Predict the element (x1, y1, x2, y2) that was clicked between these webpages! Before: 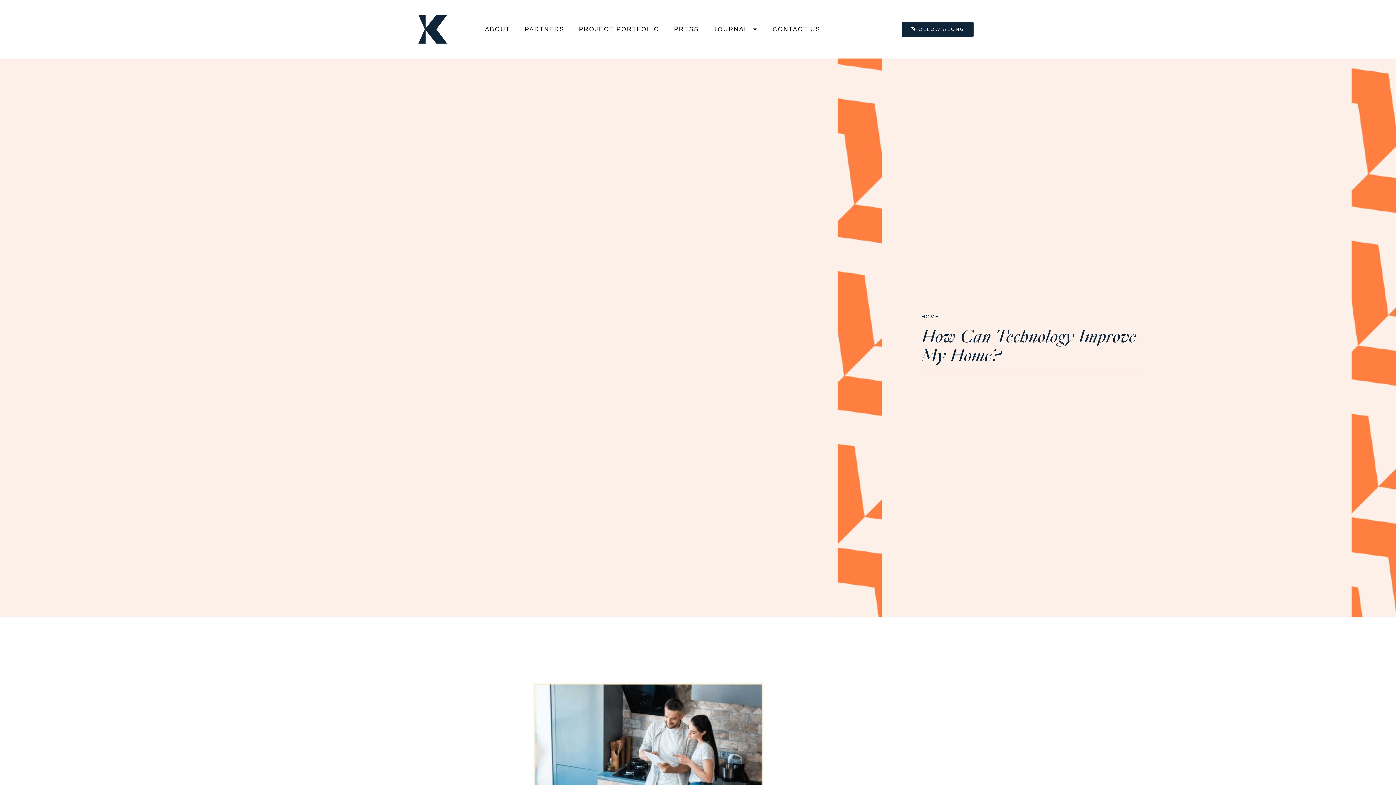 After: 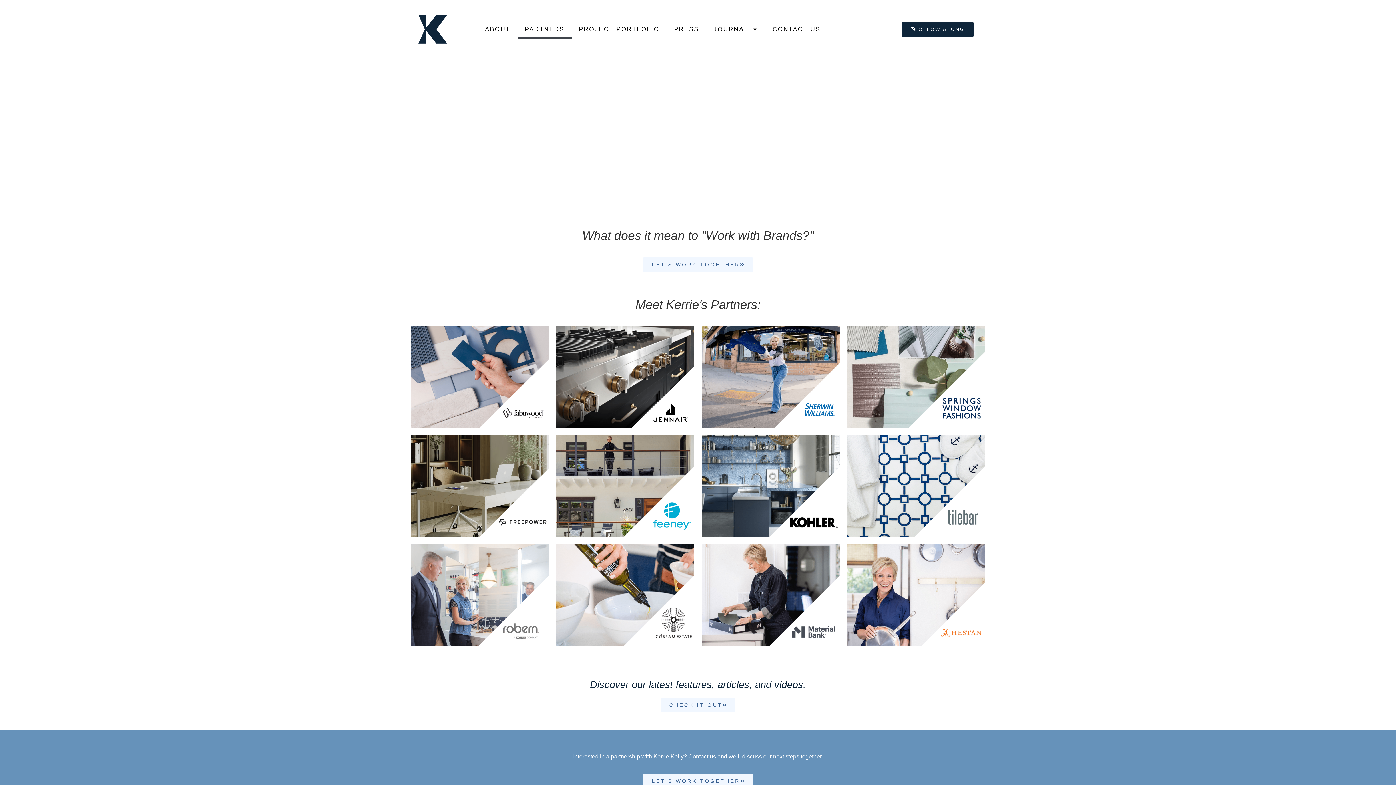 Action: bbox: (517, 20, 571, 38) label: PARTNERS